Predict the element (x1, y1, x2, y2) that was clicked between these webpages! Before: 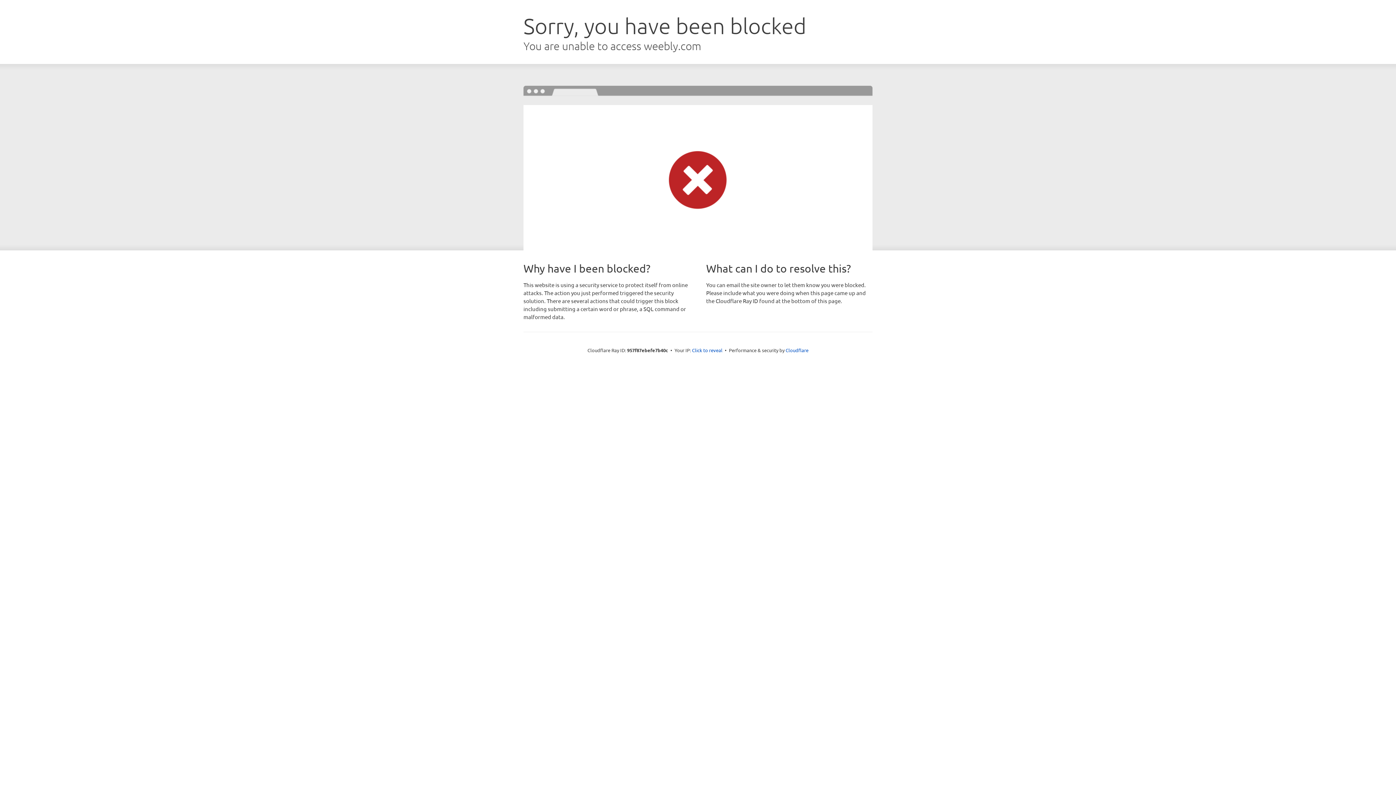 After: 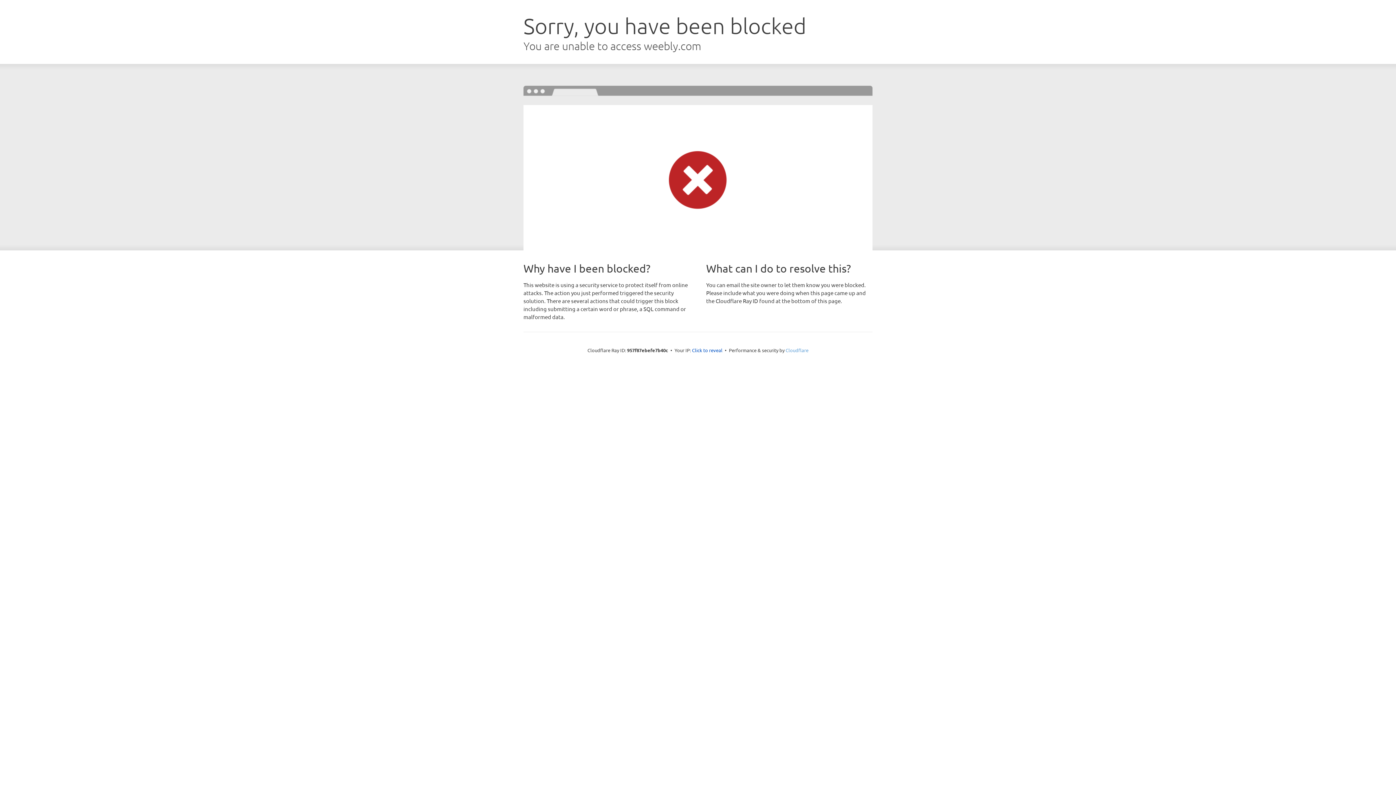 Action: bbox: (785, 347, 808, 353) label: Cloudflare